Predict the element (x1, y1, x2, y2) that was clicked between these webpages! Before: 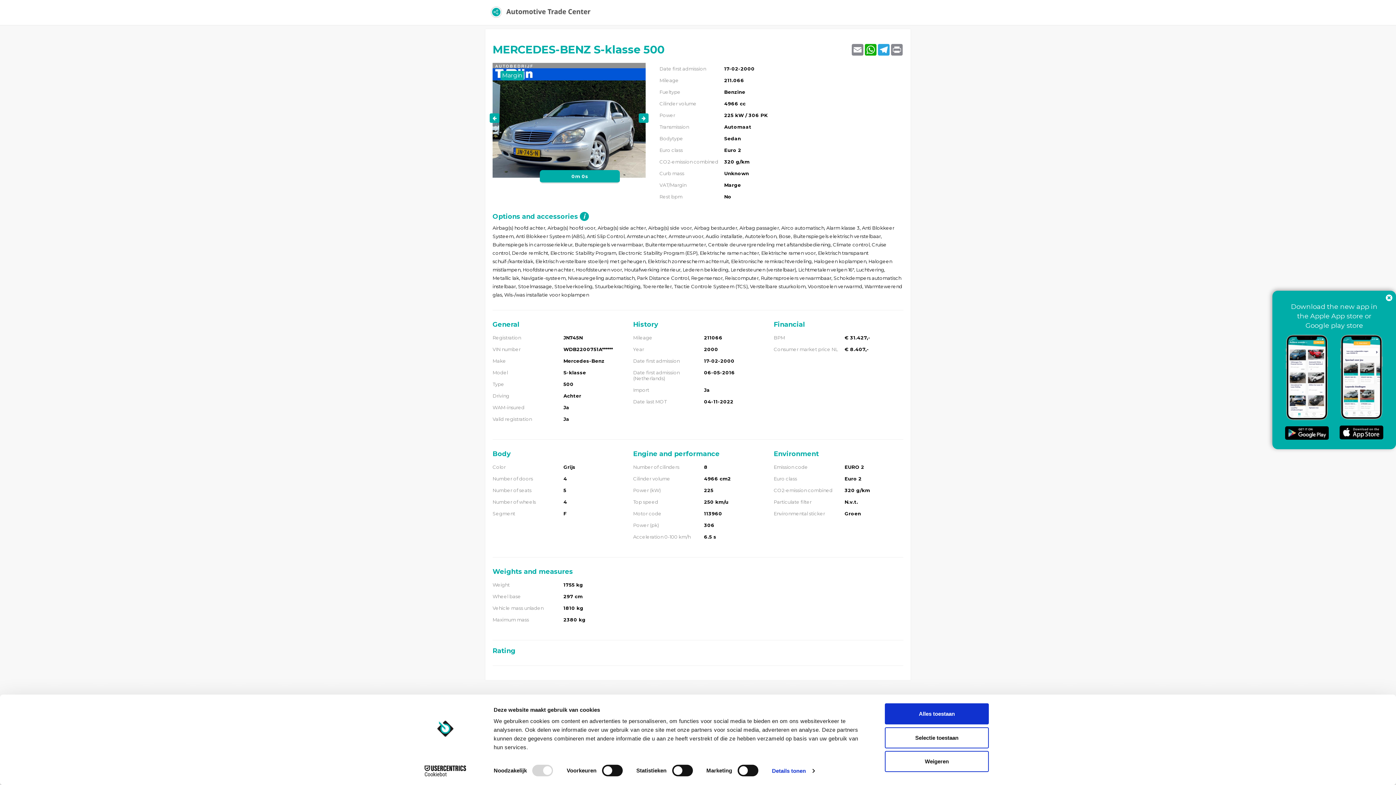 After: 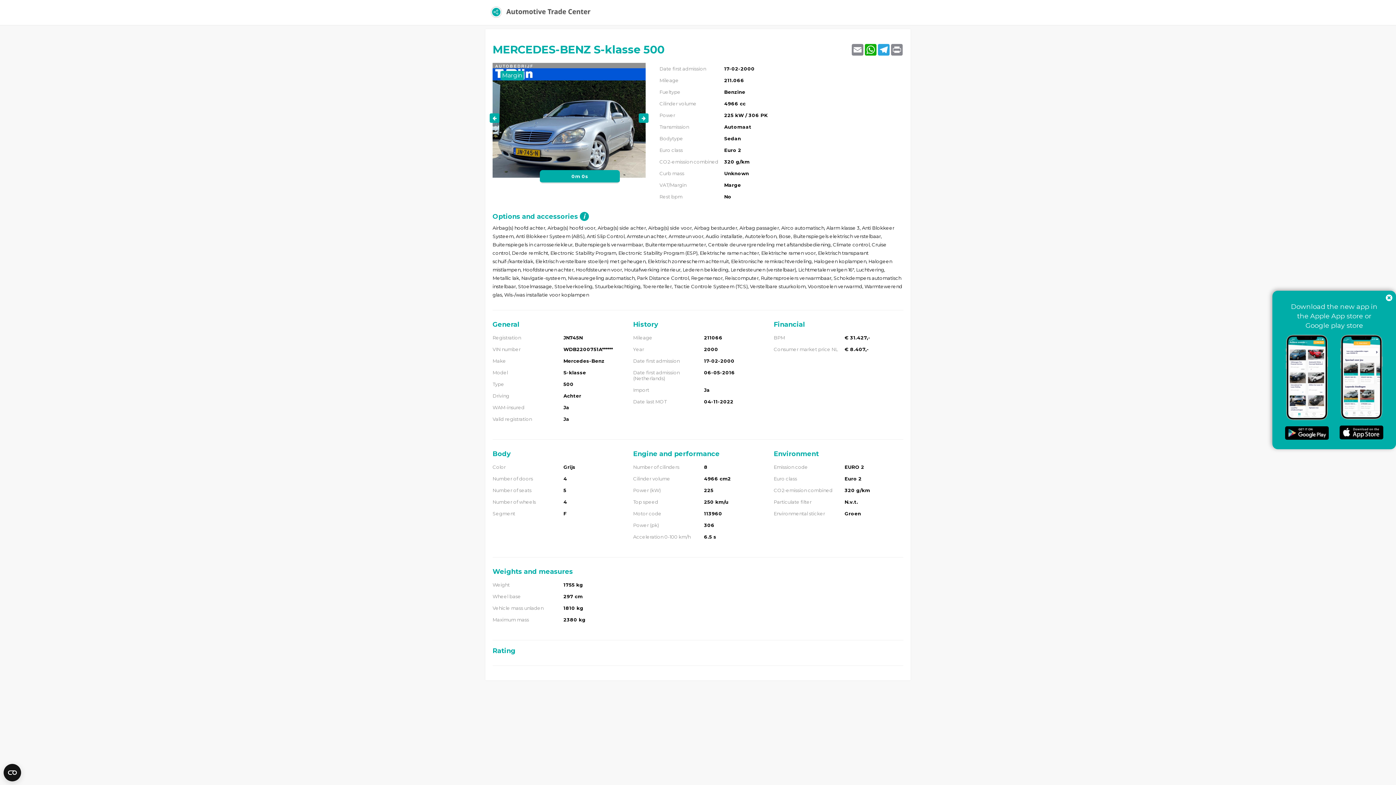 Action: label: Weigeren bbox: (885, 751, 989, 772)